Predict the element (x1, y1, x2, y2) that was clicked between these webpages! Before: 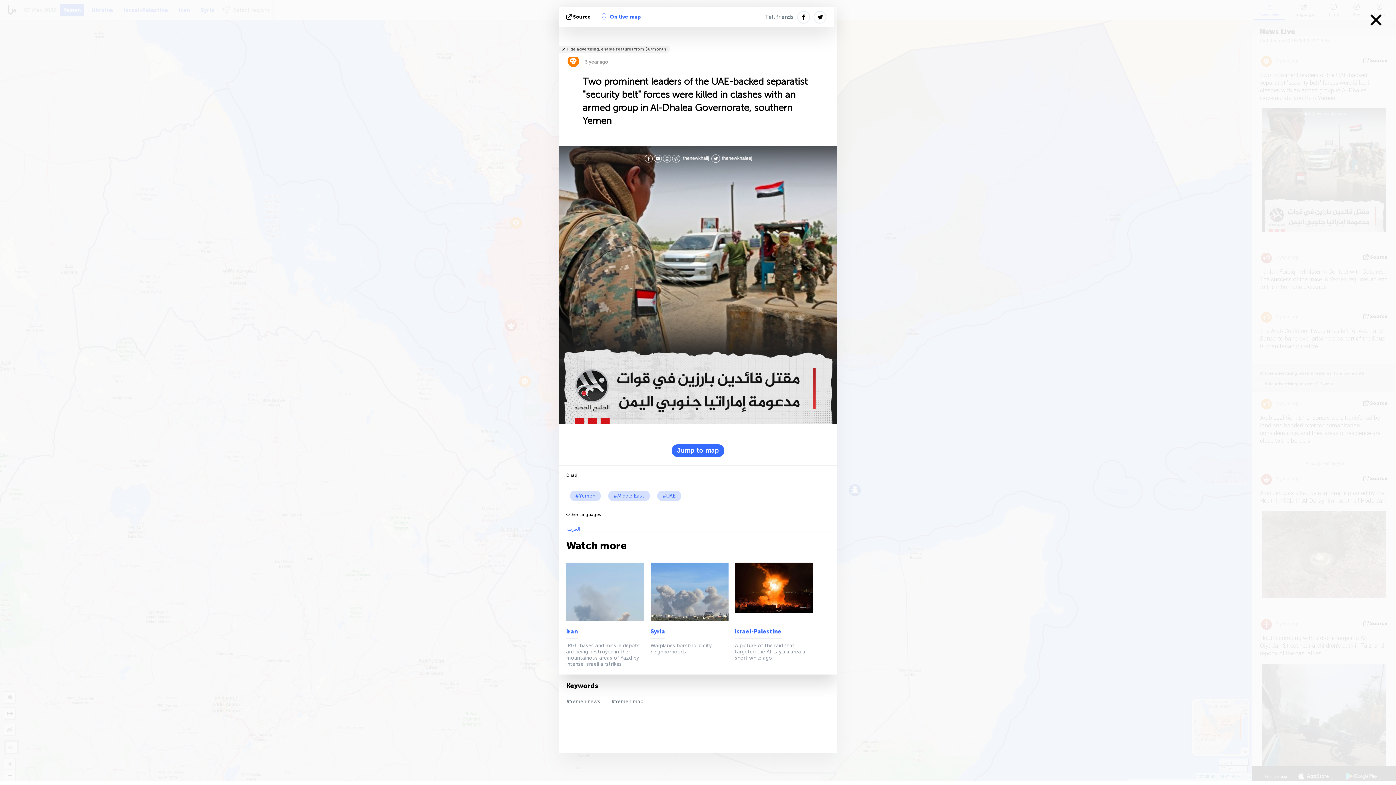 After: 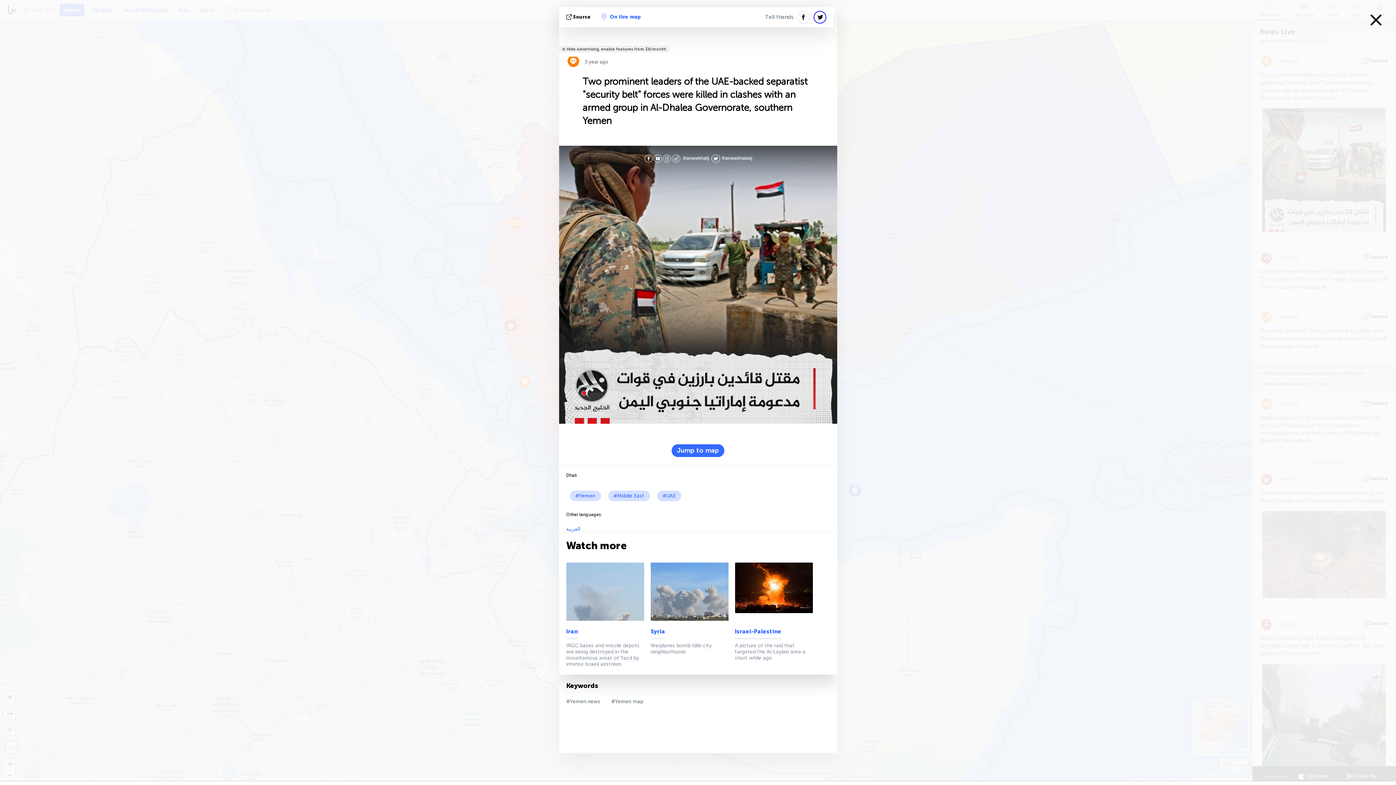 Action: bbox: (813, 10, 826, 23)